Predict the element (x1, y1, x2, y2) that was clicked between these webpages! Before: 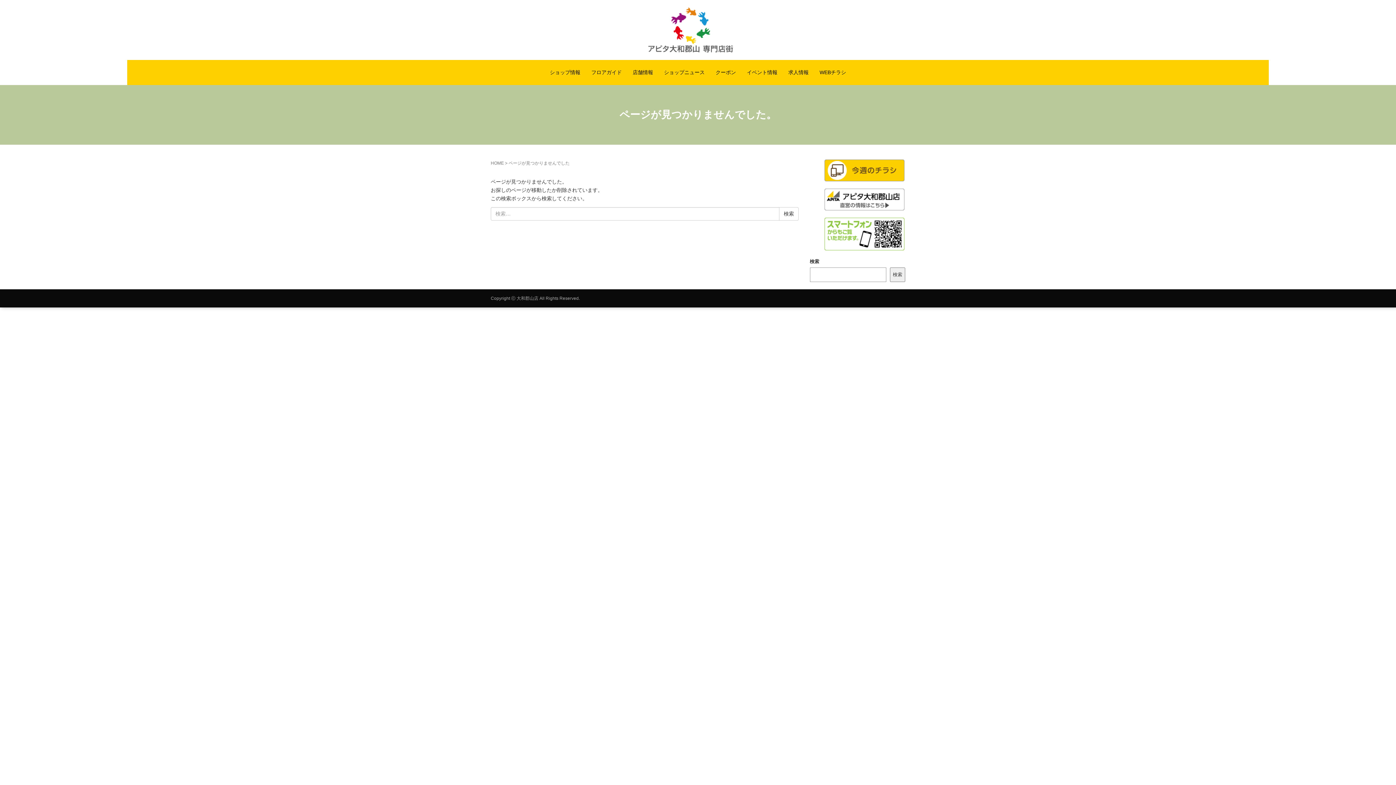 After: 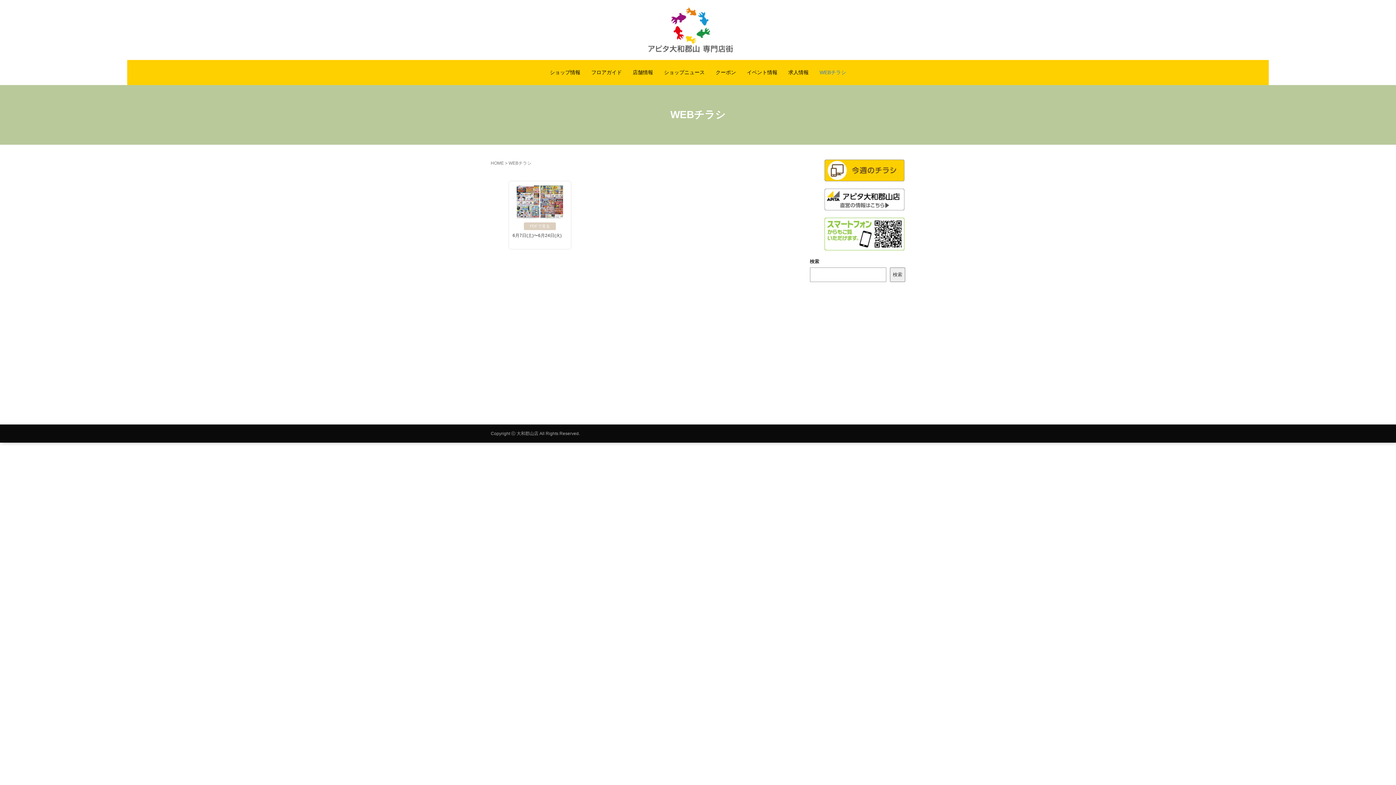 Action: bbox: (824, 167, 904, 172)